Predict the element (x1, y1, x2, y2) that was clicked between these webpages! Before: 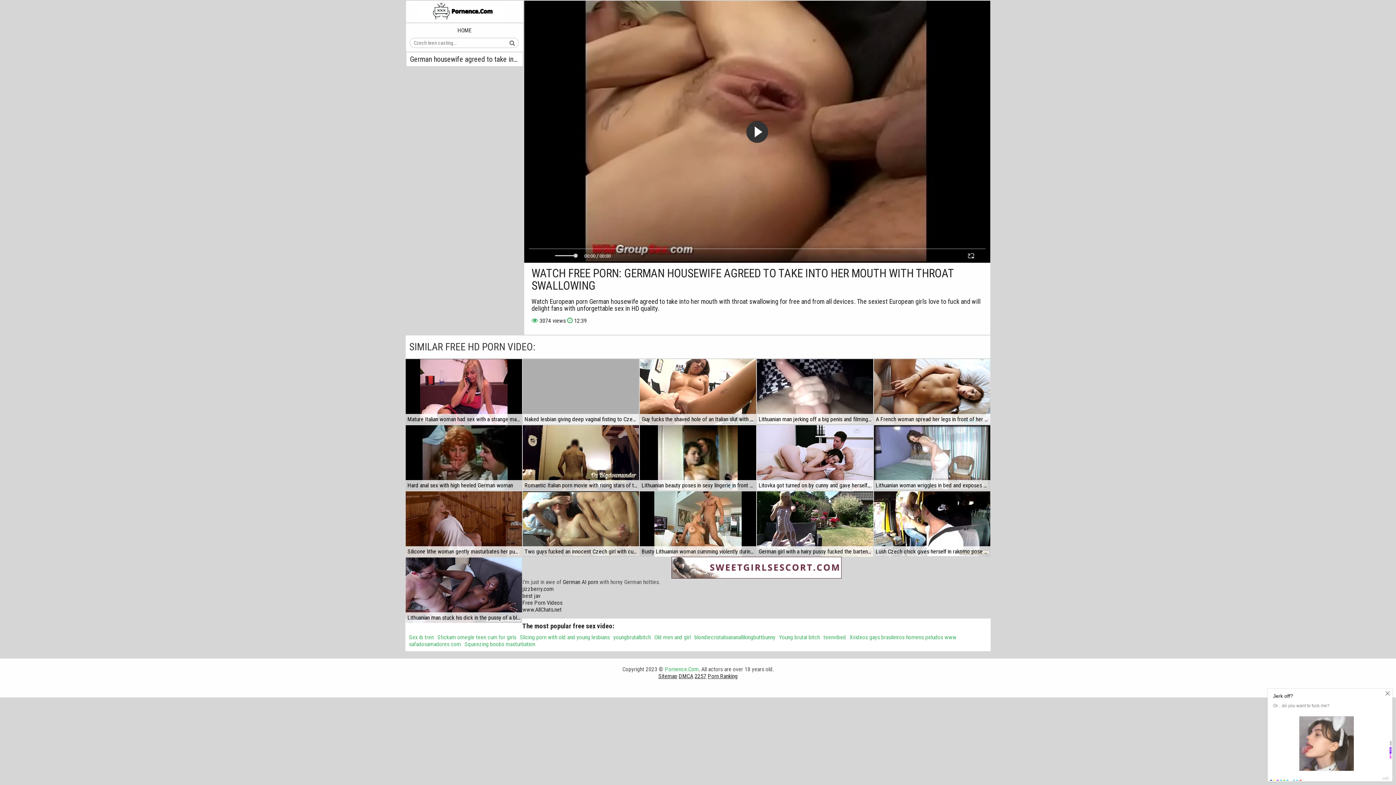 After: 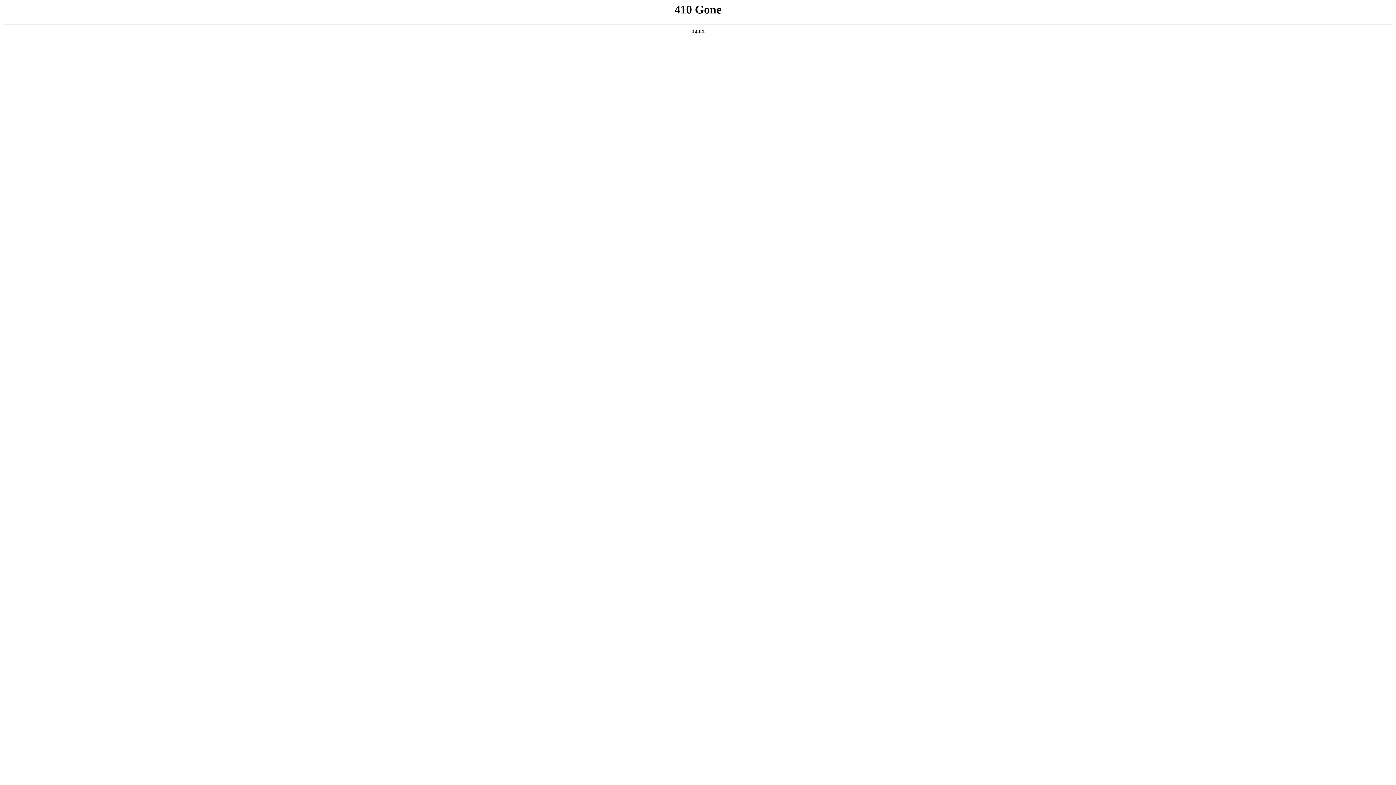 Action: label: German AI porn bbox: (562, 578, 598, 585)